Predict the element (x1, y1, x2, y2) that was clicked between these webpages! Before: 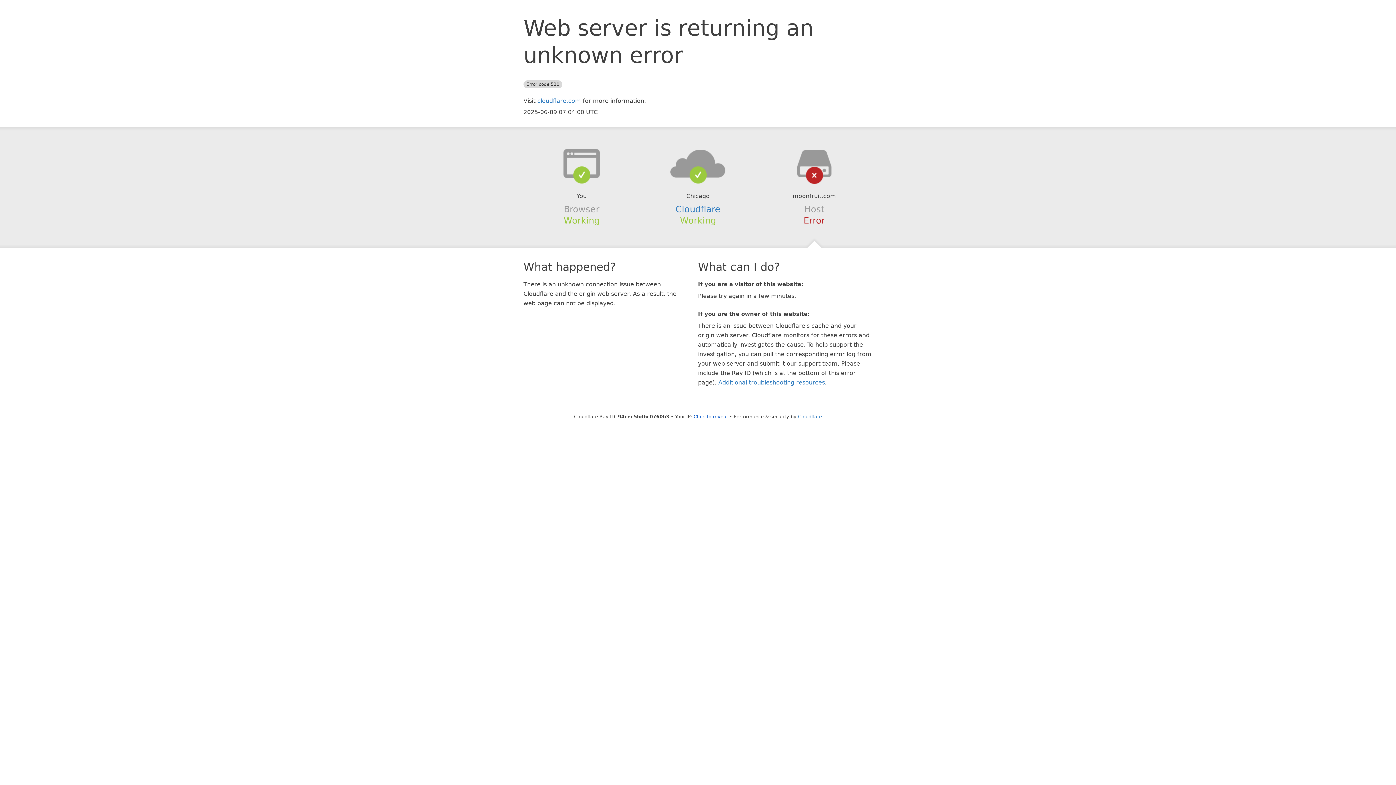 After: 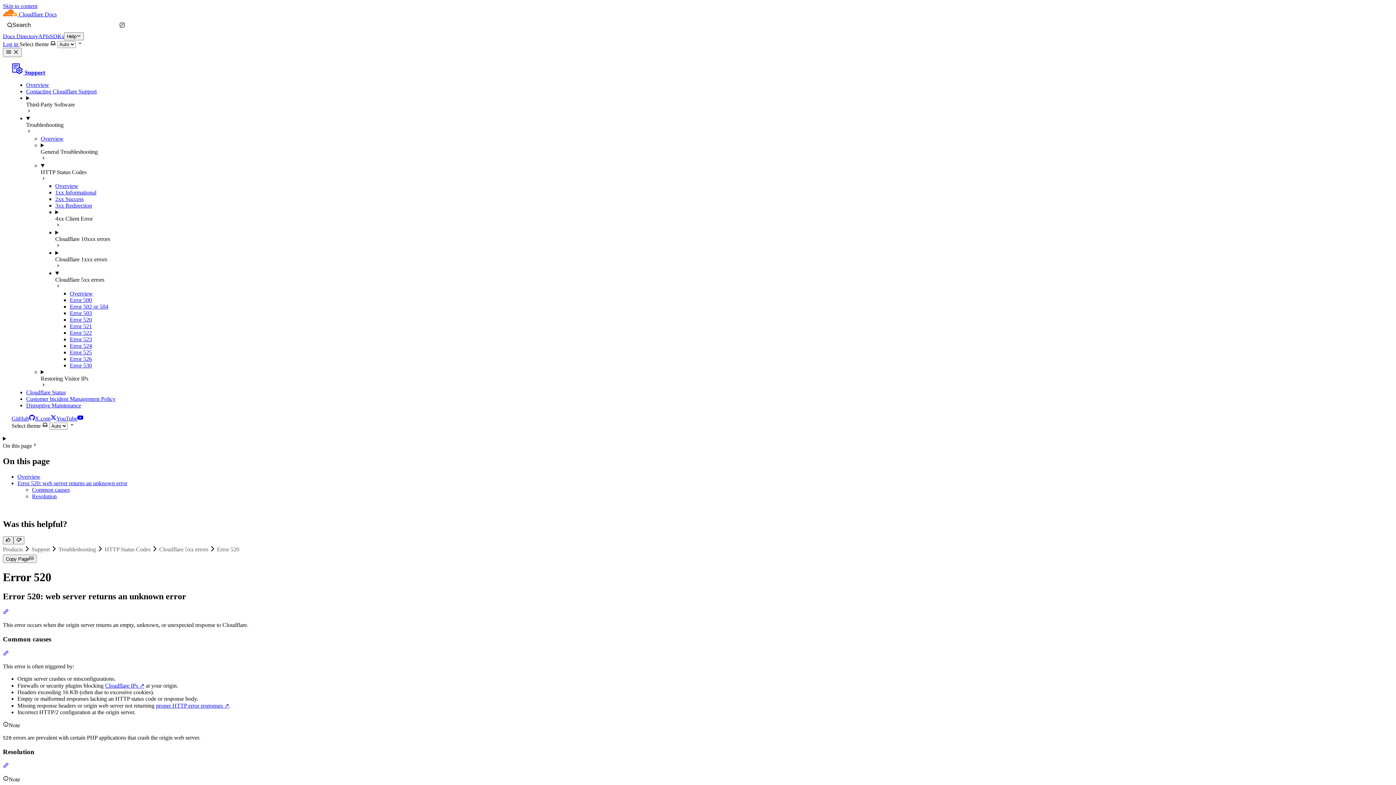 Action: bbox: (718, 379, 825, 386) label: Additional troubleshooting resources